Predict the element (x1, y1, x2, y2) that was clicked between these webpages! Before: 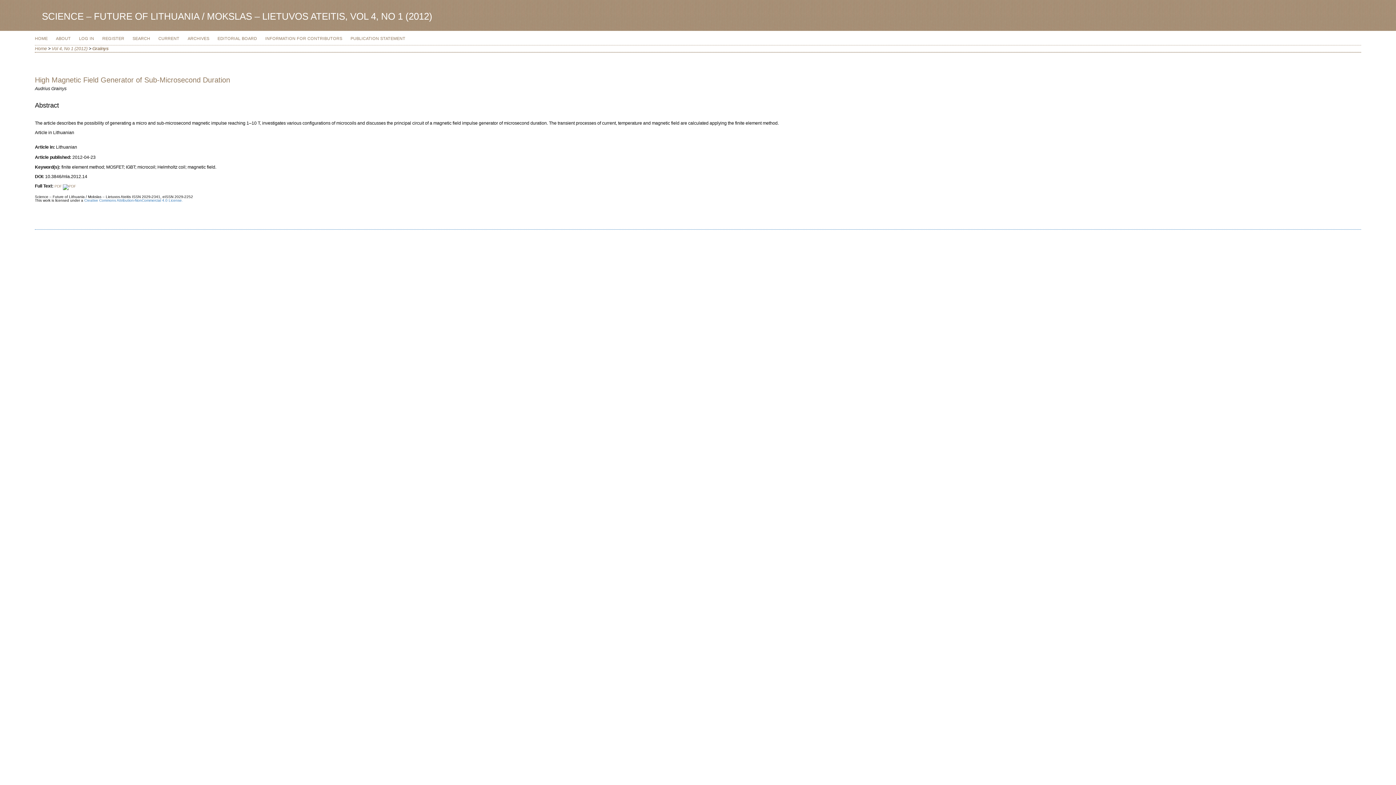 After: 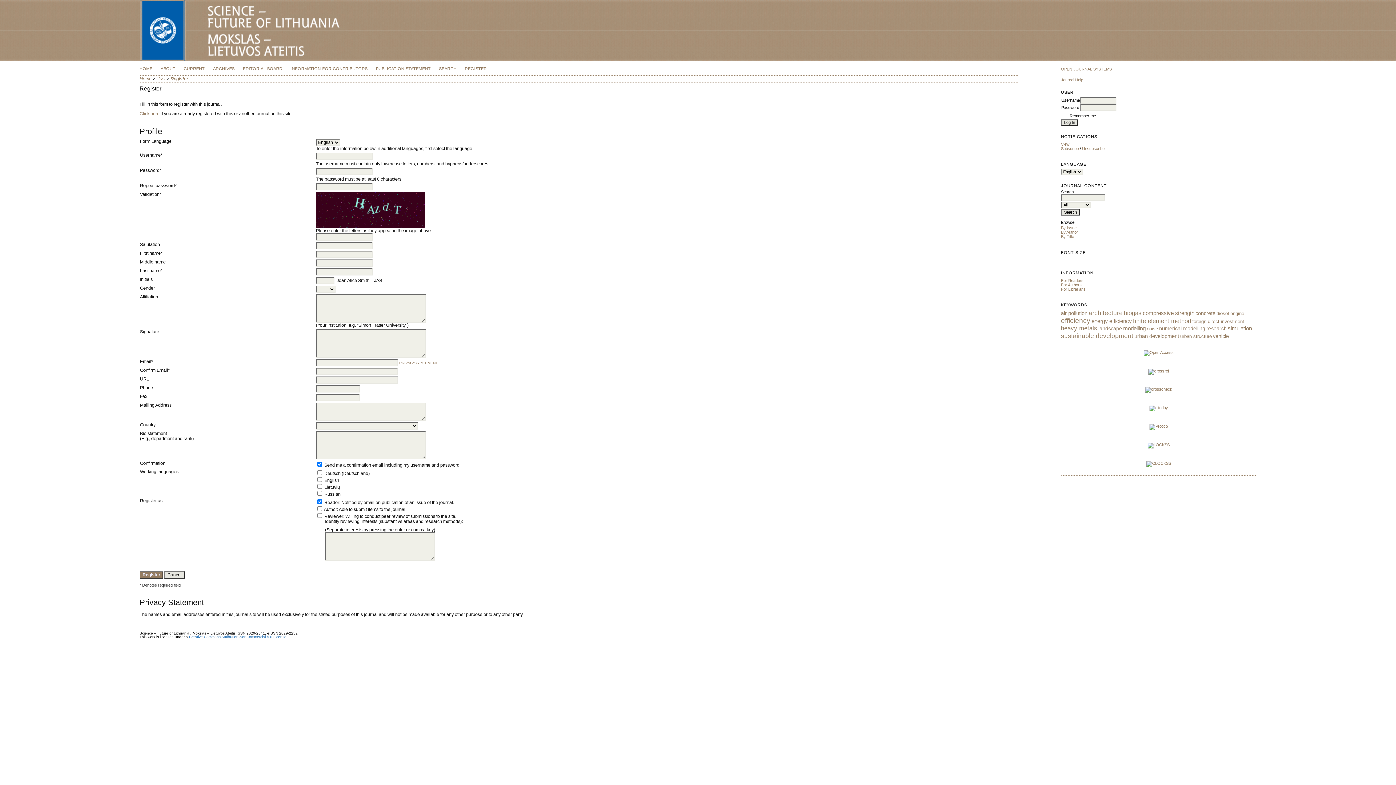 Action: bbox: (102, 36, 124, 40) label: REGISTER